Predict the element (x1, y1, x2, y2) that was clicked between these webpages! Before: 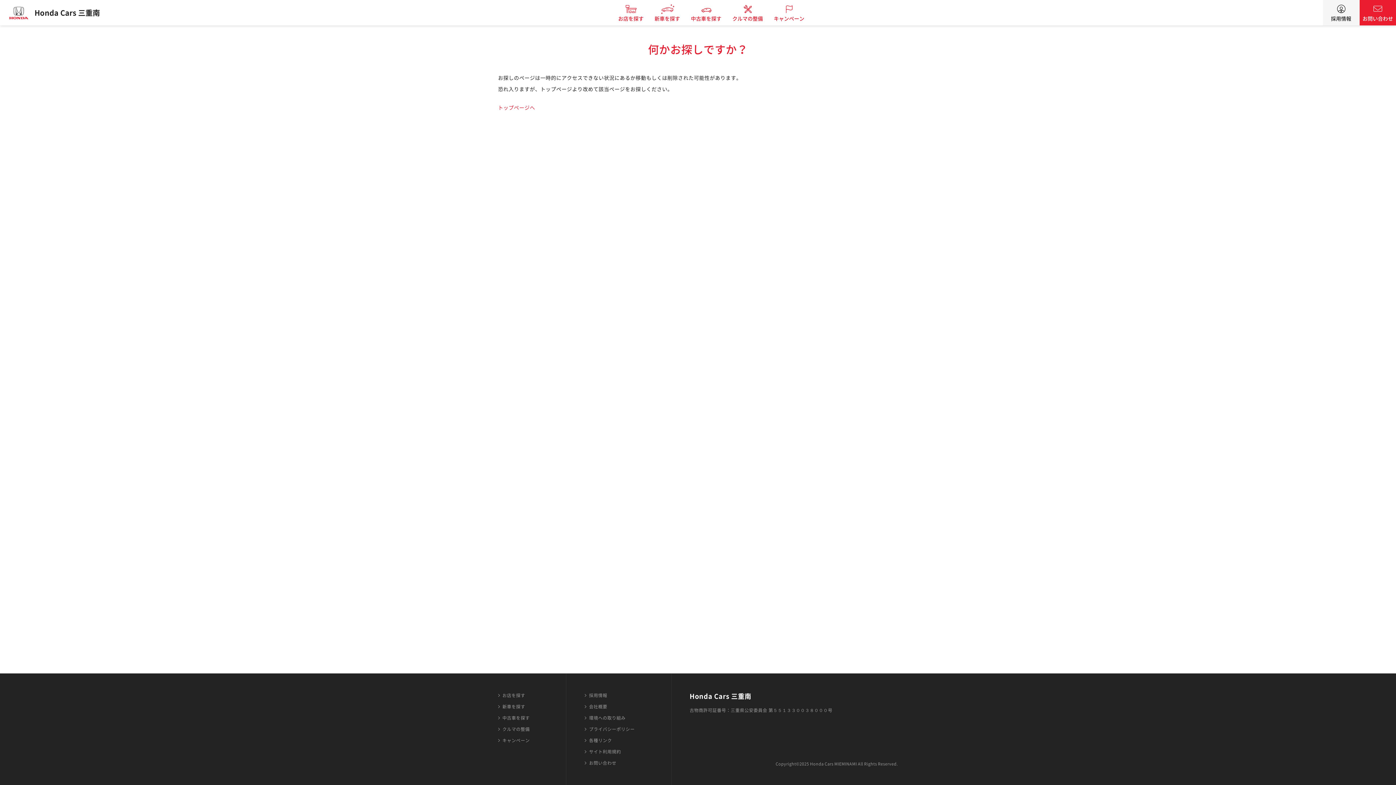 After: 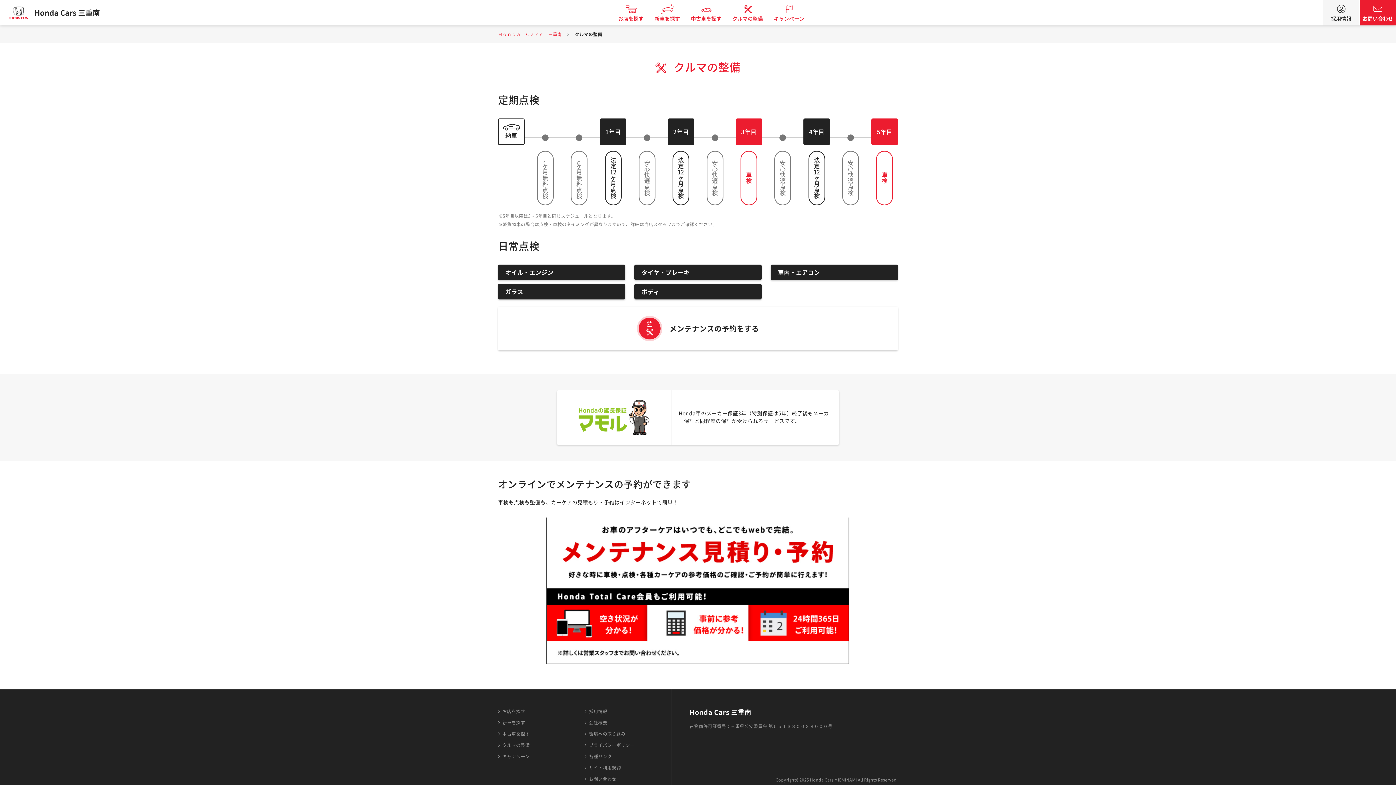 Action: label: クルマの整備 bbox: (498, 726, 529, 732)